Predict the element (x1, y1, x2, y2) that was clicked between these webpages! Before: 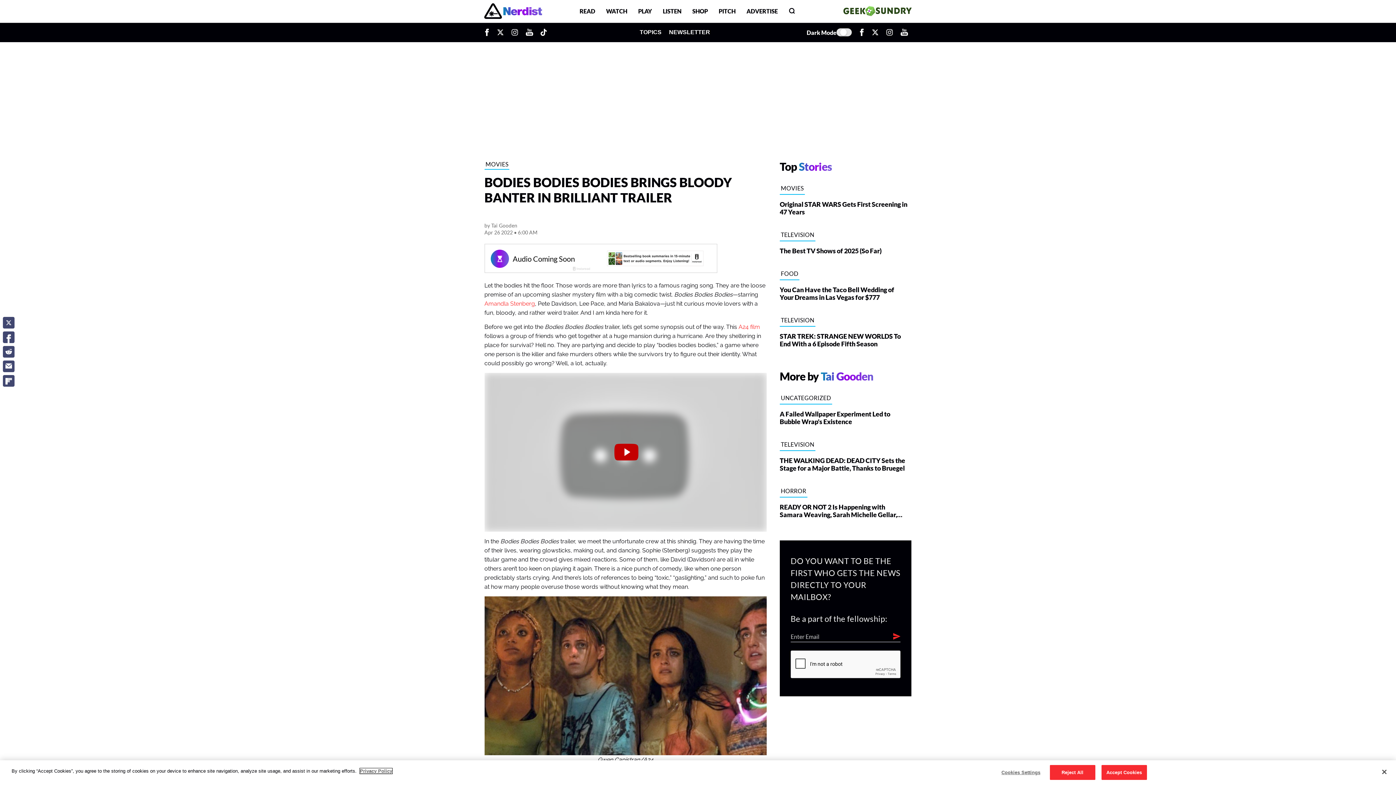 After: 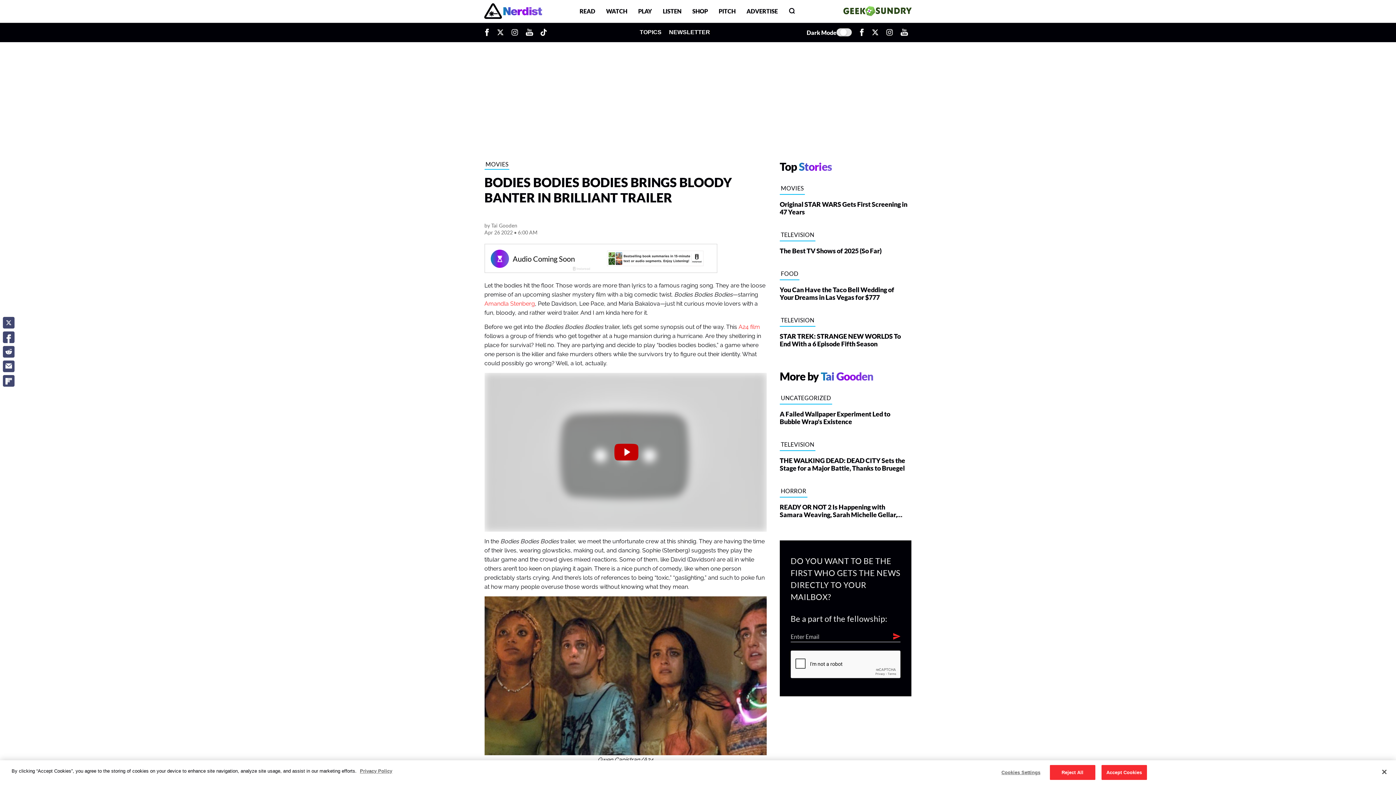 Action: bbox: (484, 373, 766, 531)